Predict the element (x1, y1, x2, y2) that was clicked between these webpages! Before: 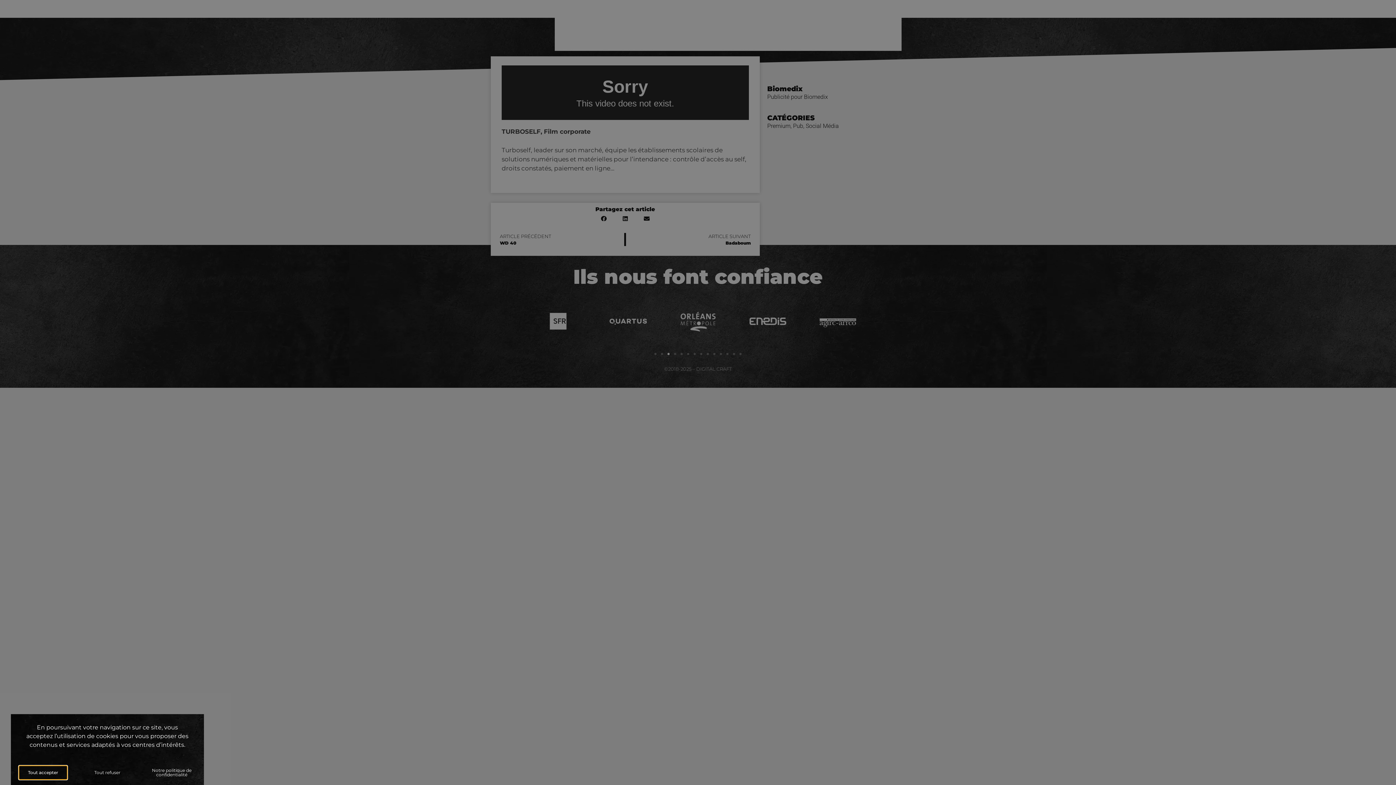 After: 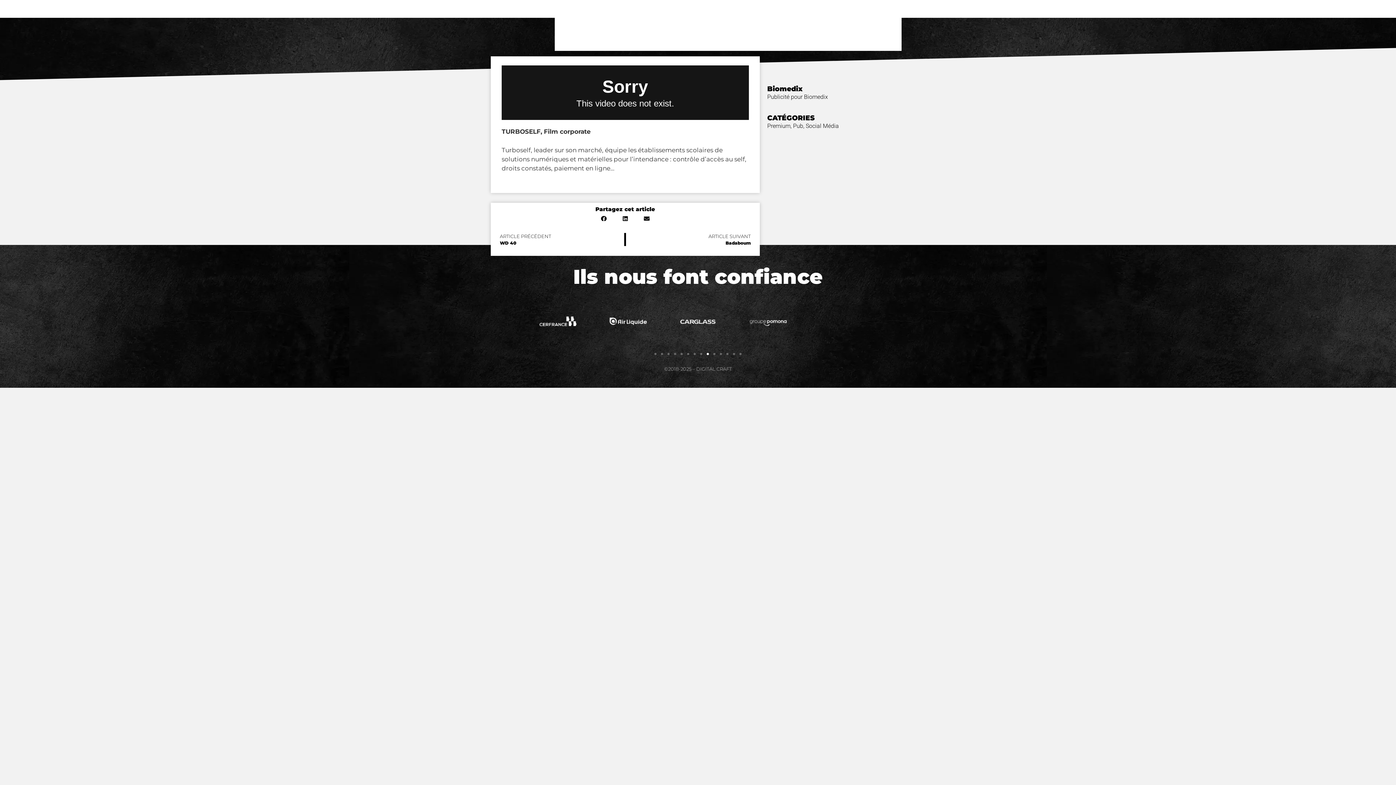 Action: bbox: (19, 766, 66, 779) label: Tout accepter